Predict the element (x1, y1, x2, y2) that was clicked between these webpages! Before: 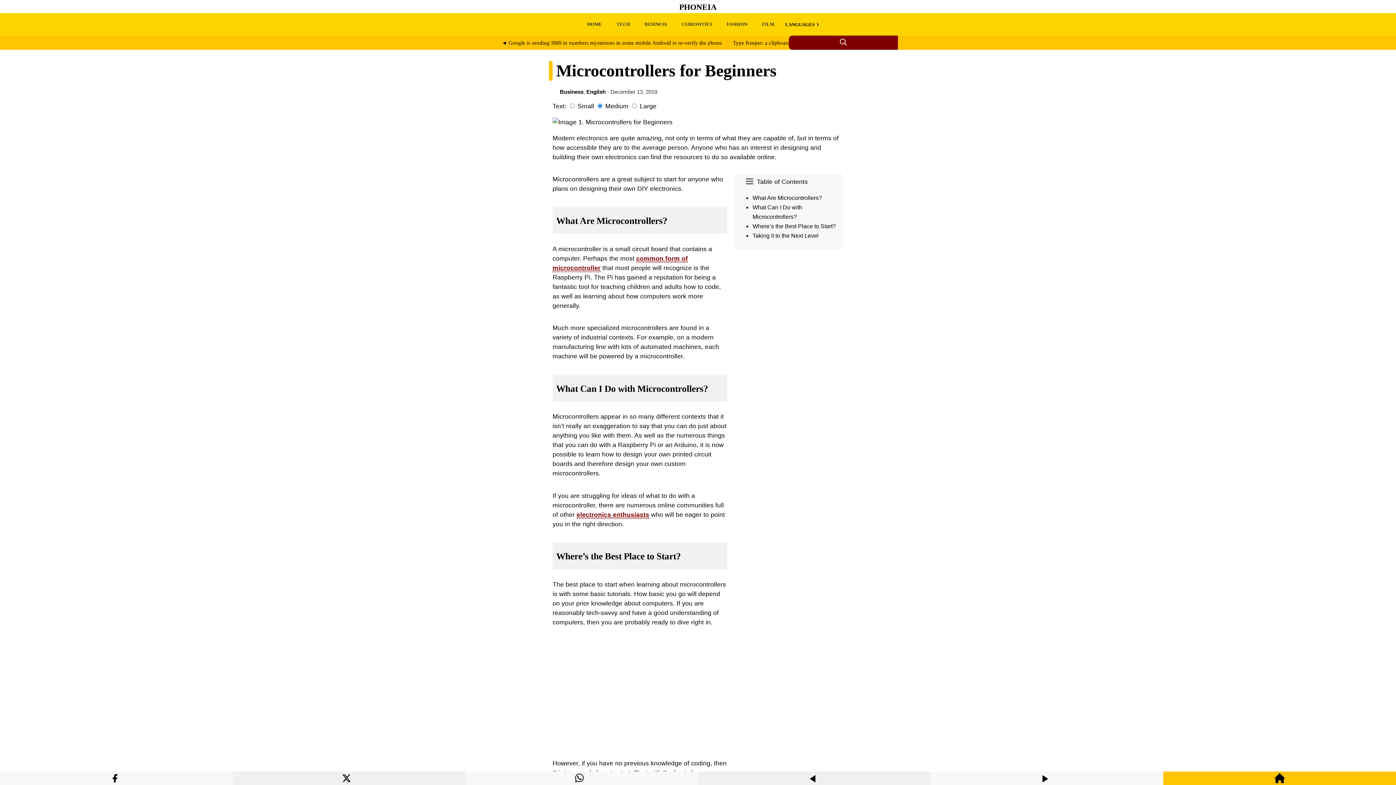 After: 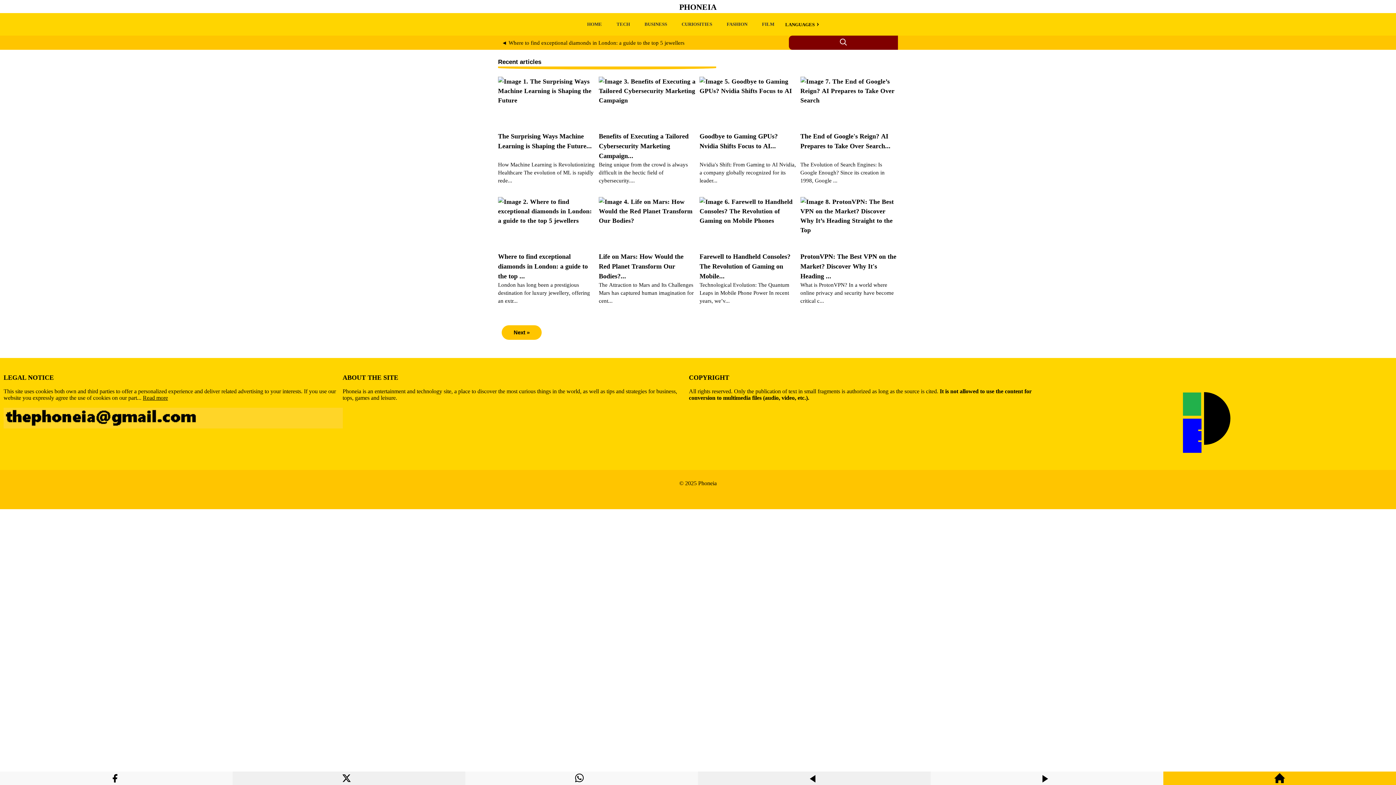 Action: bbox: (679, 2, 716, 11) label: PHONEIA